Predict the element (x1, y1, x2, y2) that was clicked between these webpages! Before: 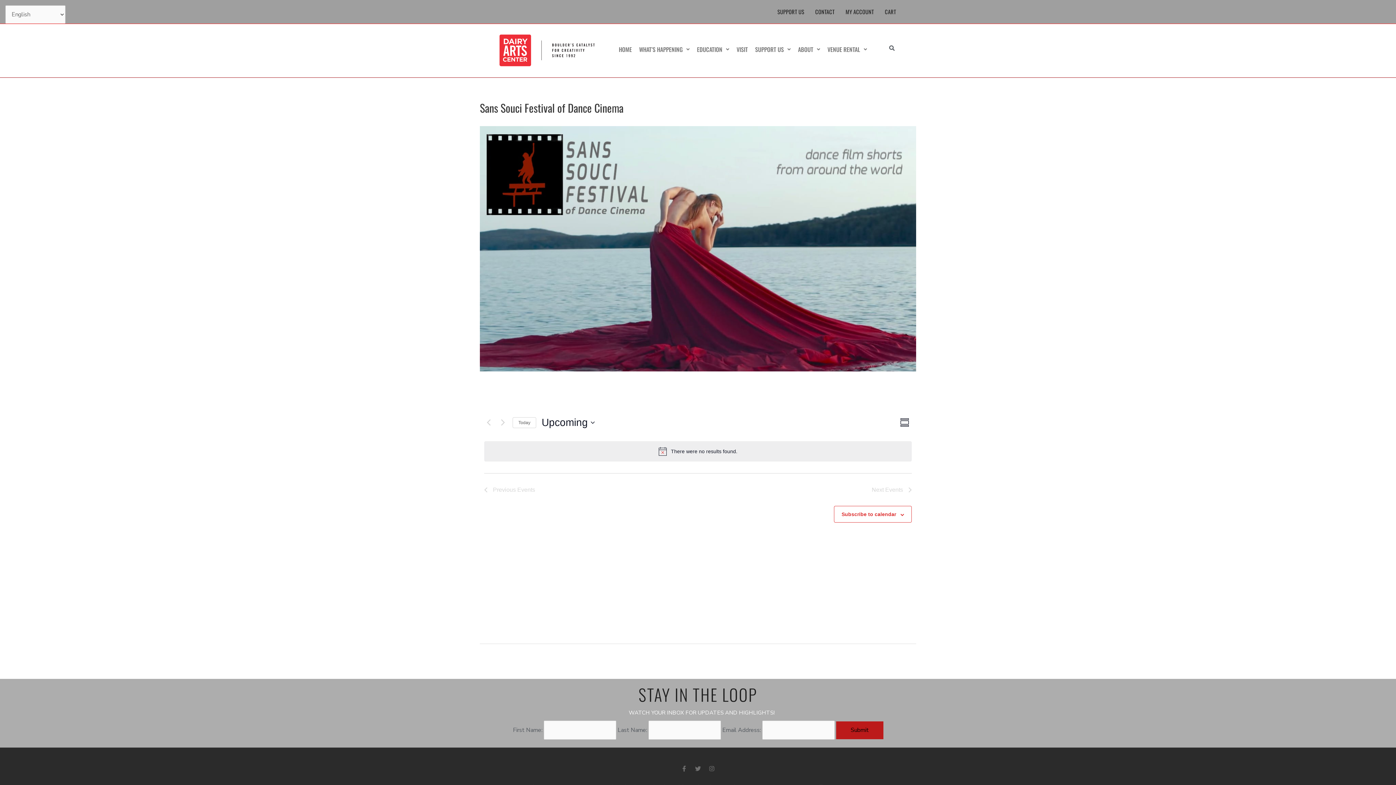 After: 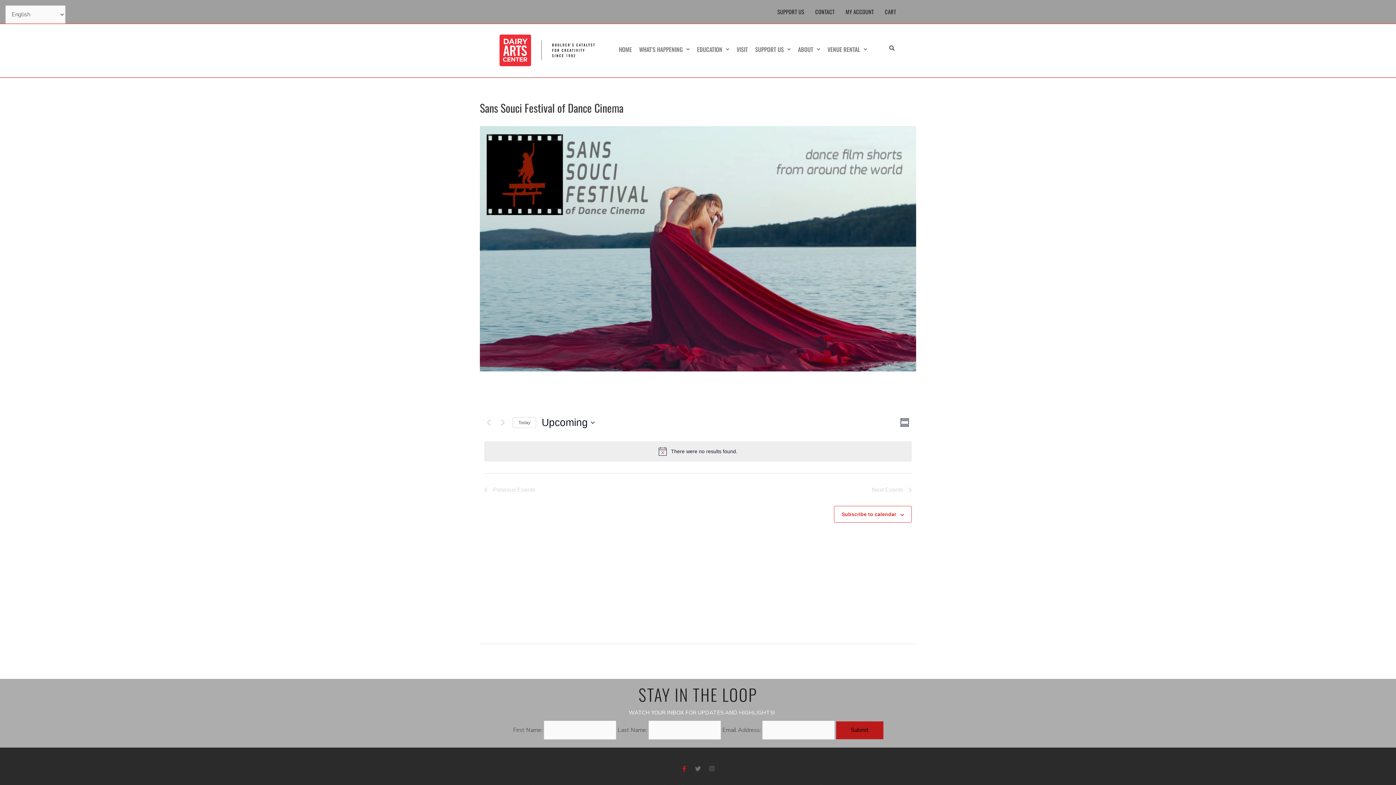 Action: bbox: (681, 766, 687, 772) label: Facebook-f